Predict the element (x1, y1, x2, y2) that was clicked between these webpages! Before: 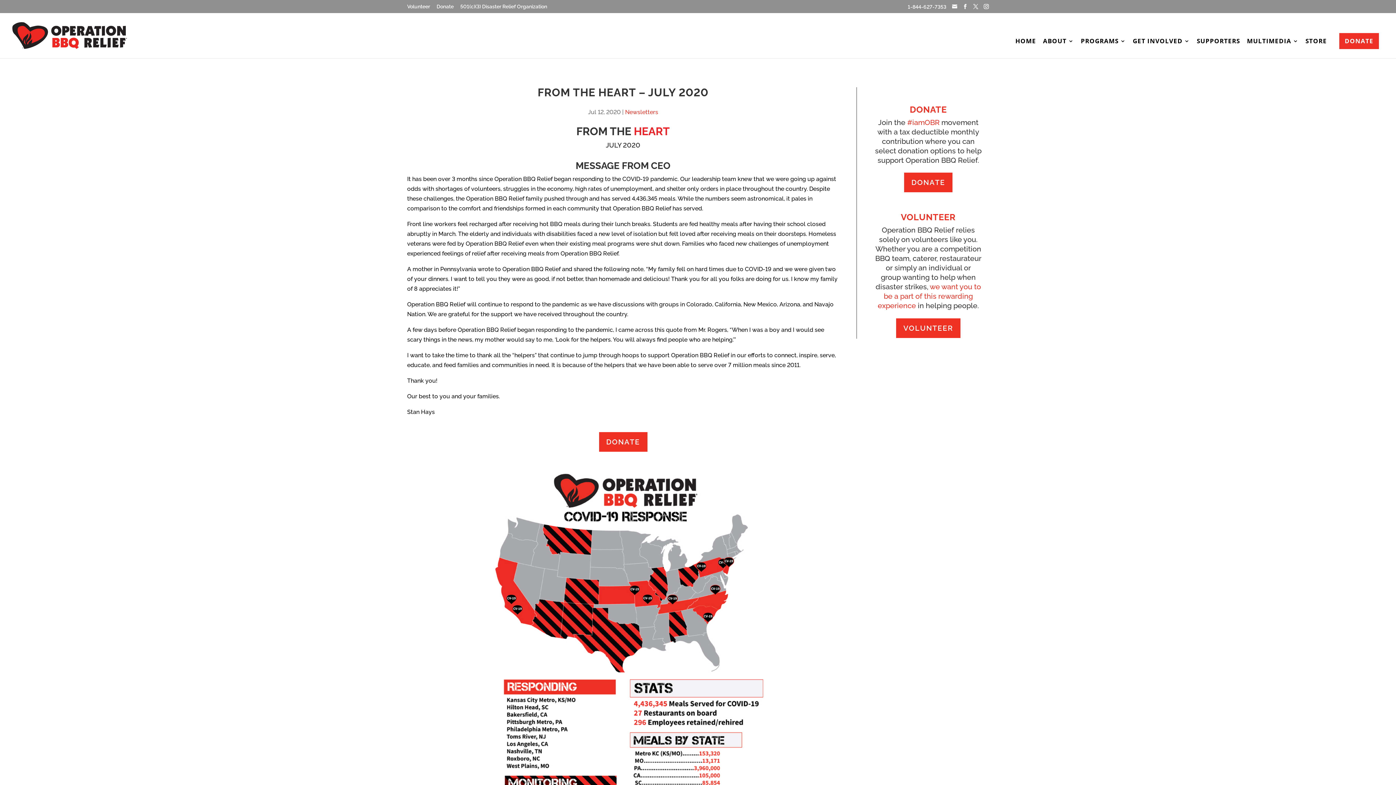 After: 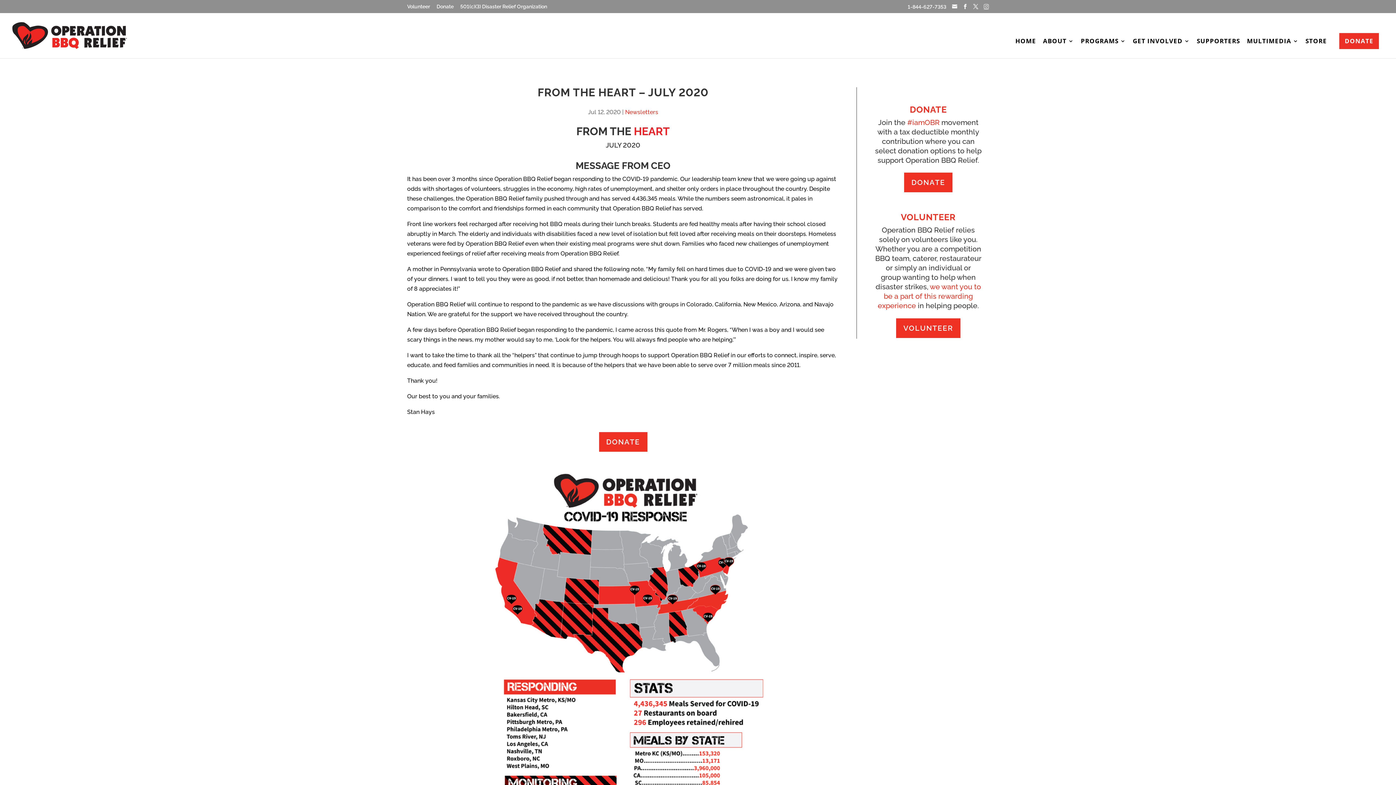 Action: bbox: (984, 3, 989, 9)